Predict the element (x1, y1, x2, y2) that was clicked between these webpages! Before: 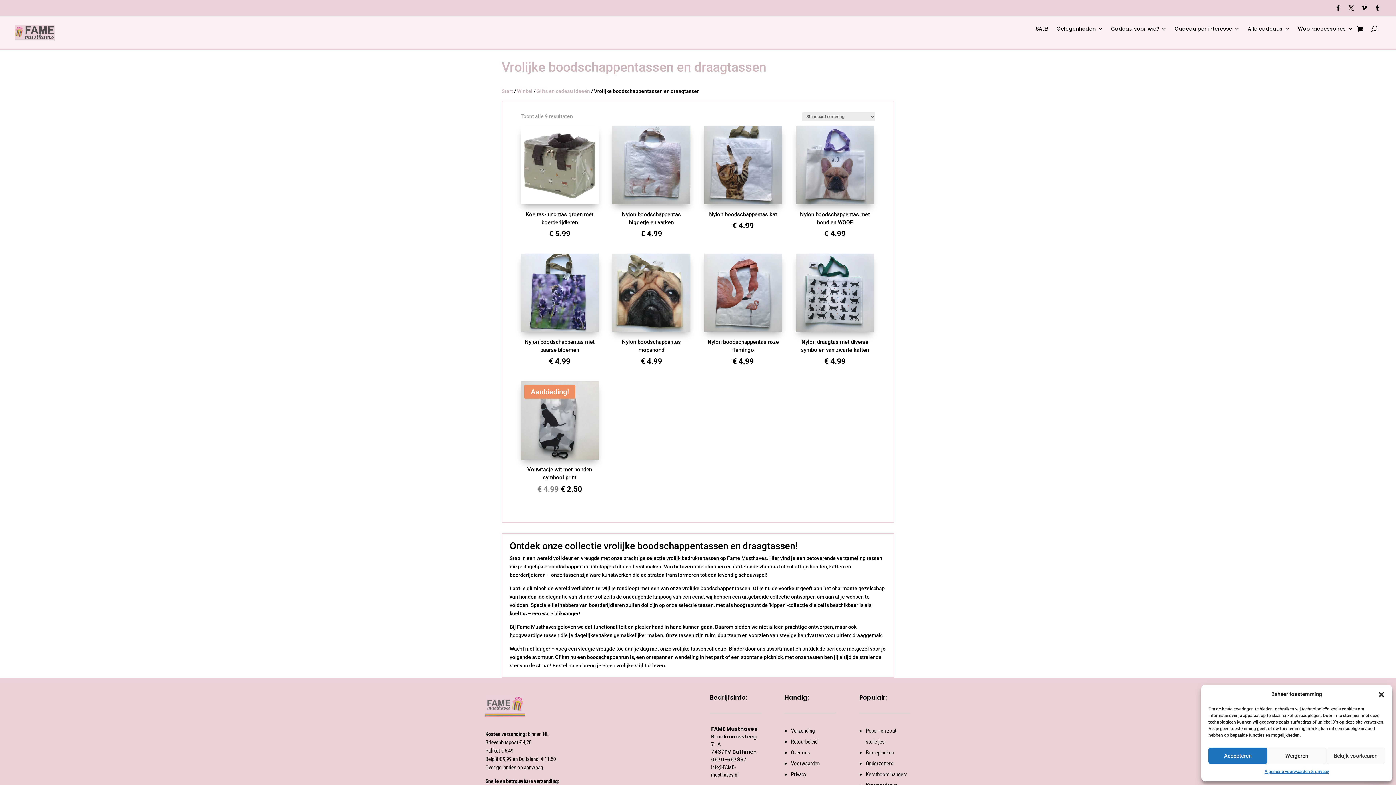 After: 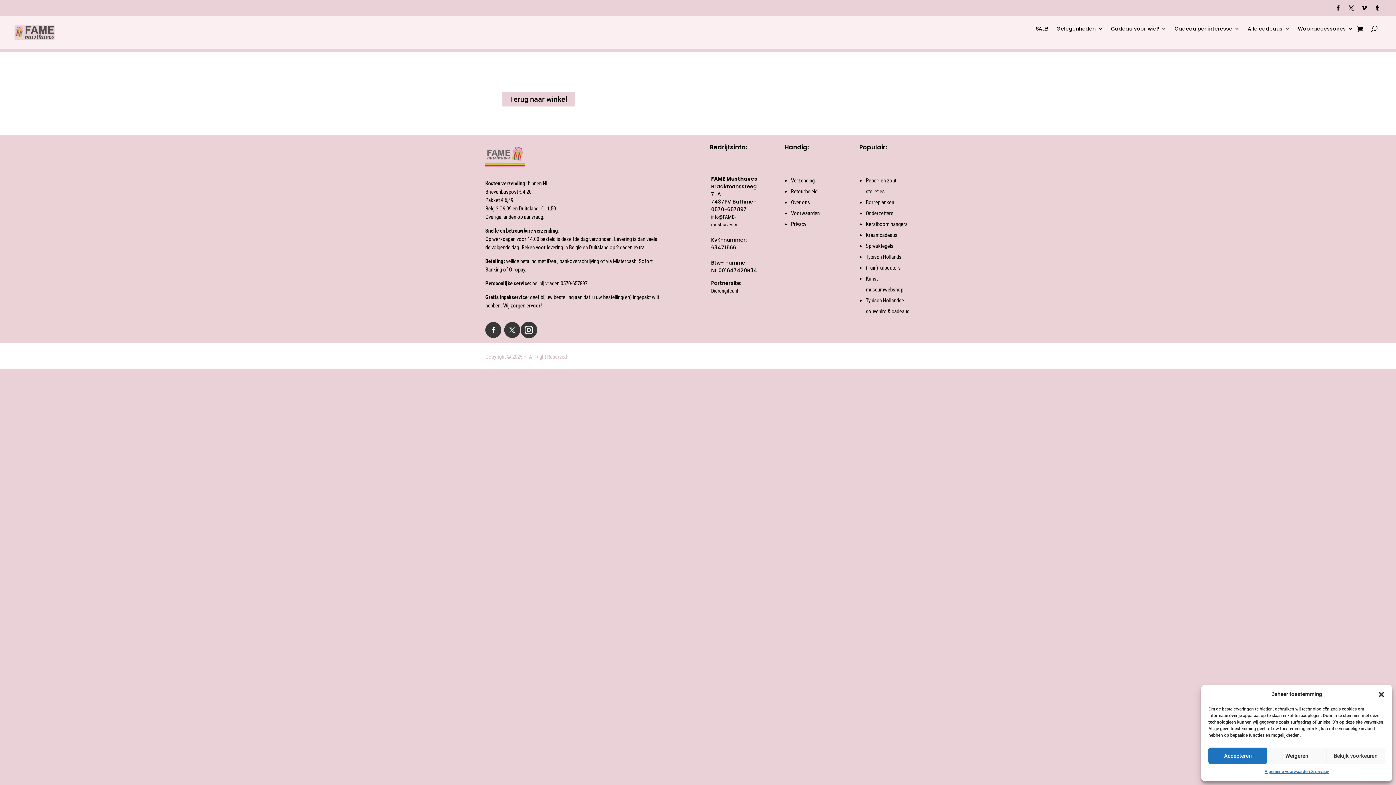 Action: bbox: (1357, 23, 1363, 34)